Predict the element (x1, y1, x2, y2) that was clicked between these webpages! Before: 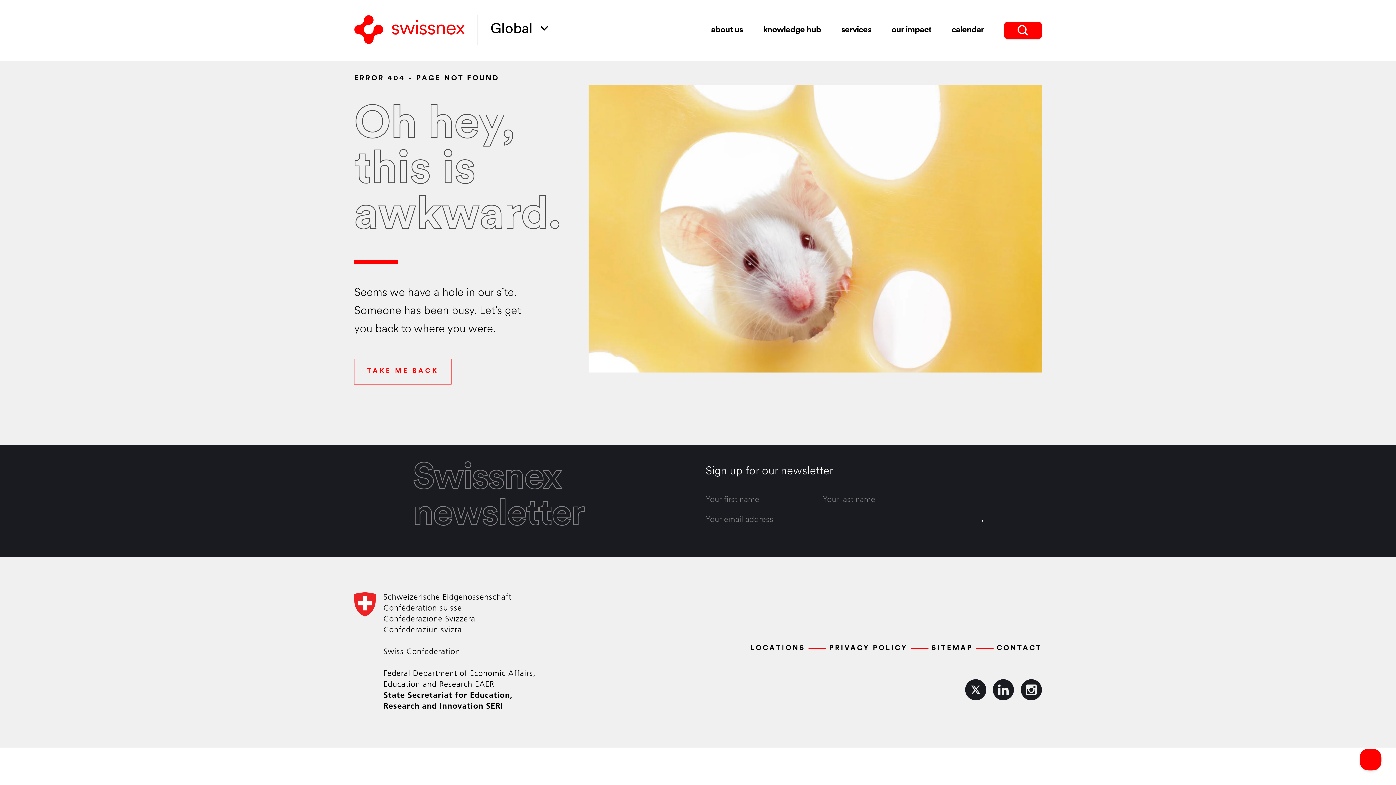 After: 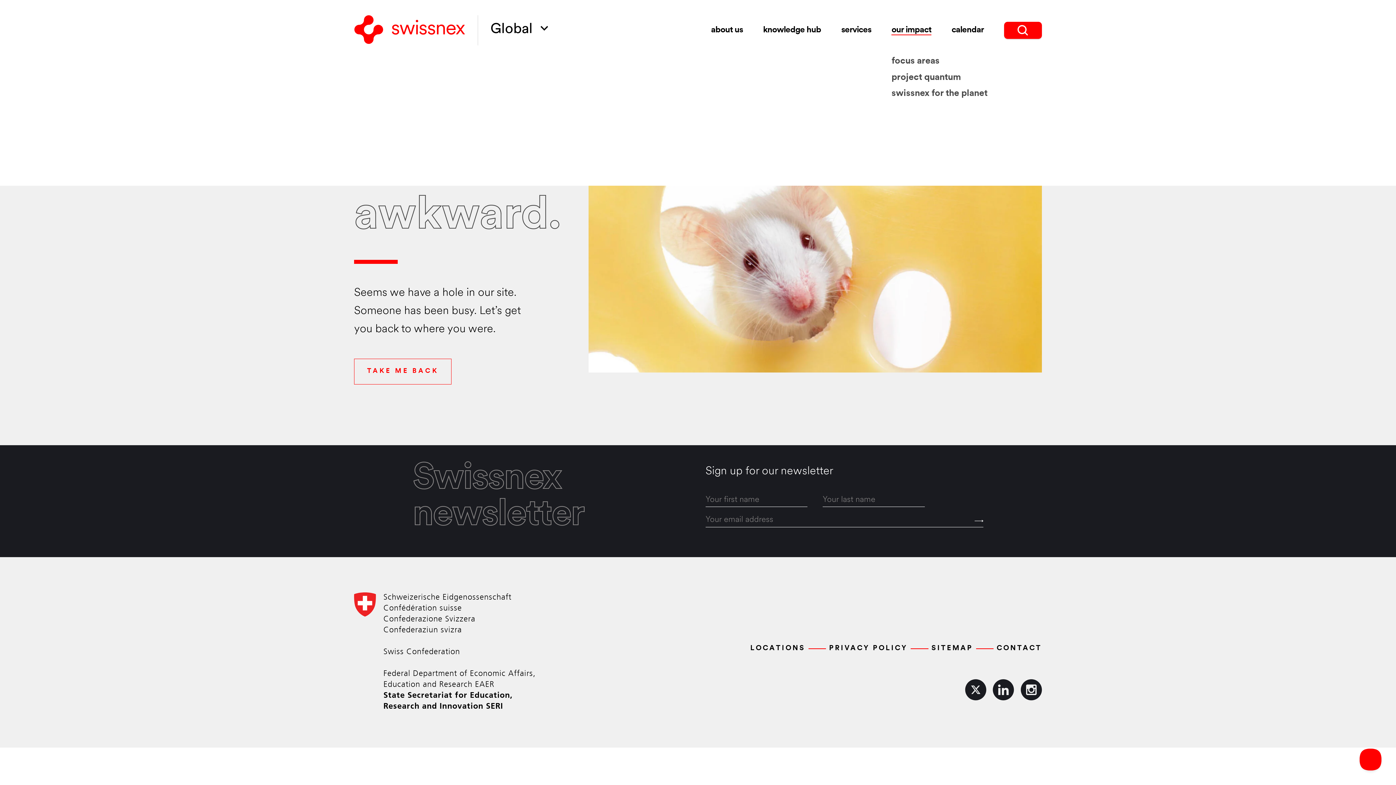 Action: label: our impact bbox: (891, 25, 931, 35)